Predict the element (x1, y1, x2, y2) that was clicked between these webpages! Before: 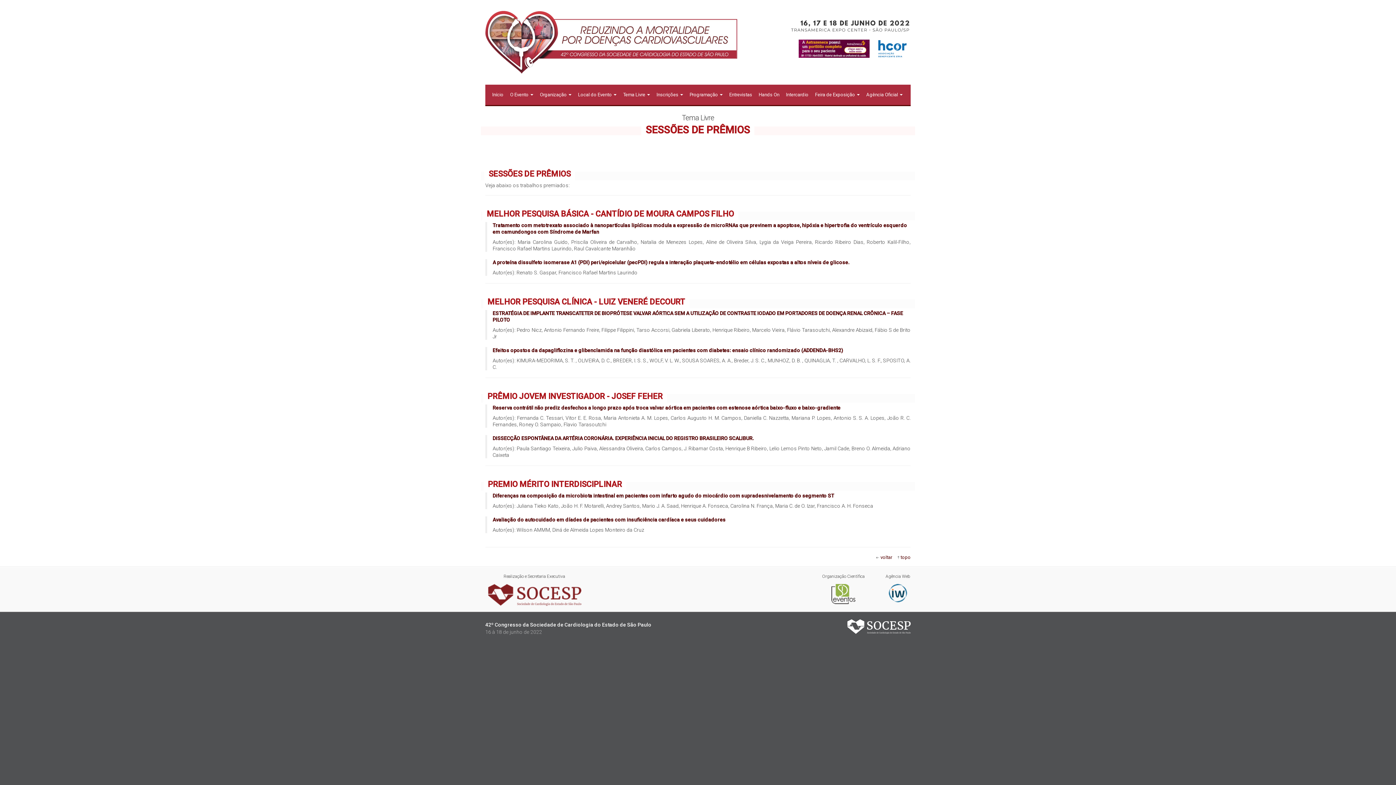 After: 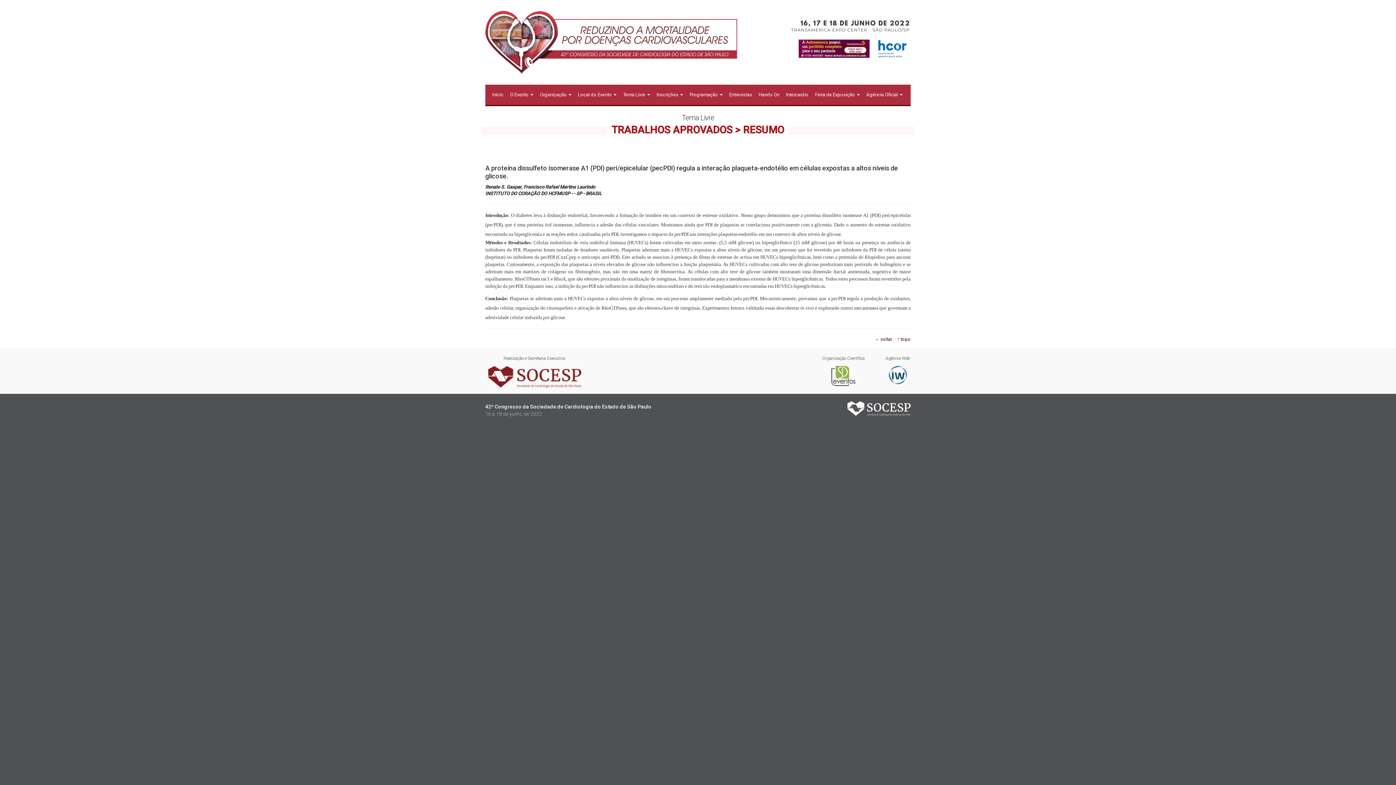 Action: bbox: (492, 259, 849, 265) label: A proteína dissulfeto isomerase A1 (PDI) peri/epicelular (pecPDI) regula a interação plaqueta-endotélio em células expostas a altos níveis de glicose.